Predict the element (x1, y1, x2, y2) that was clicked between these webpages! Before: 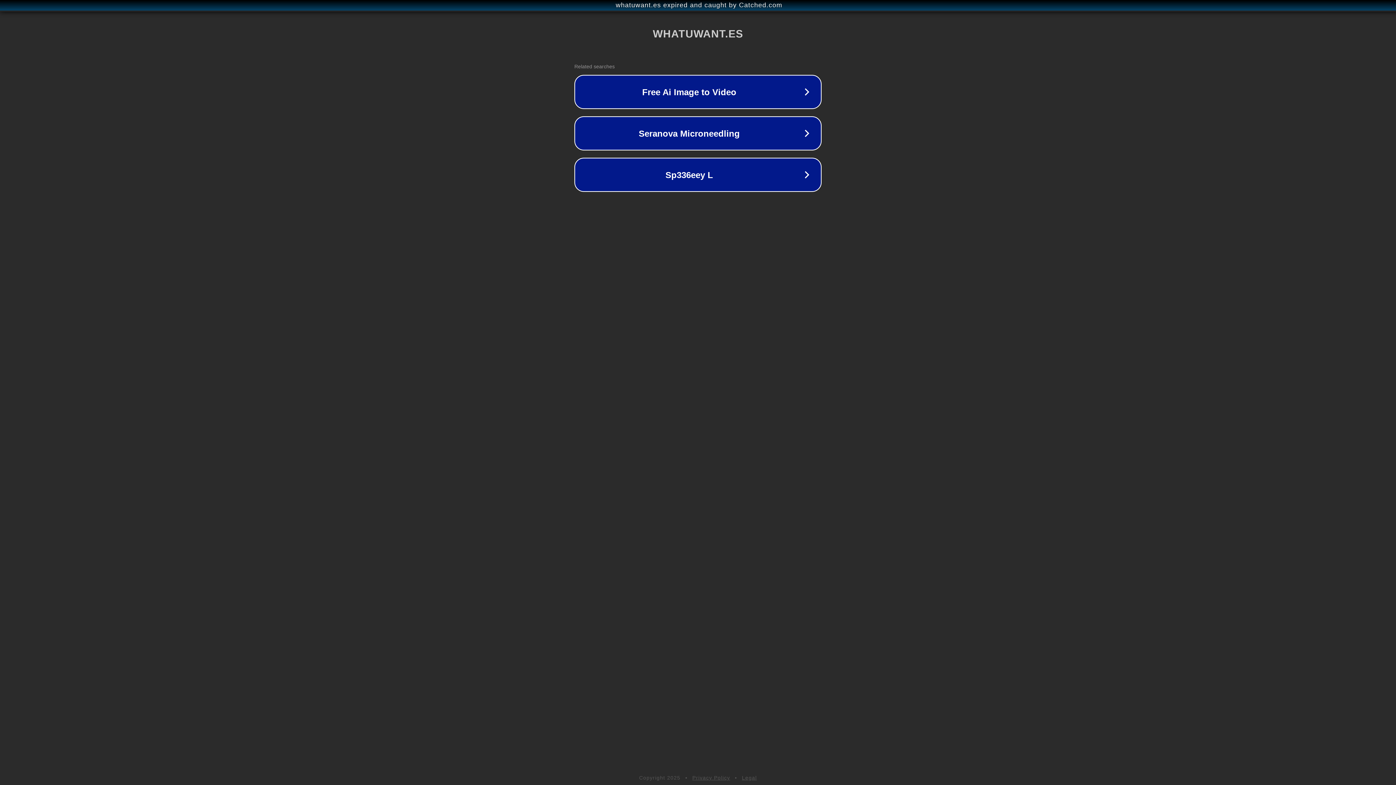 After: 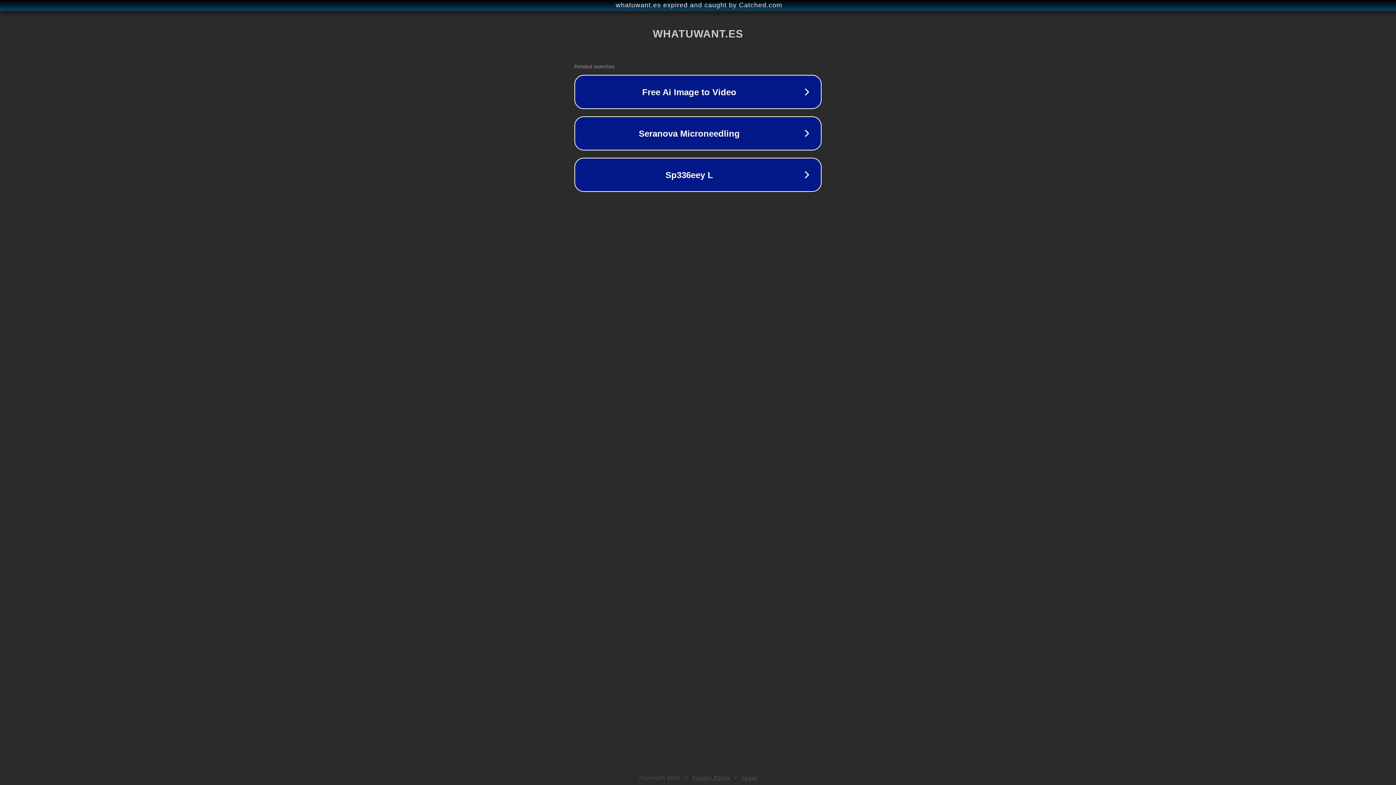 Action: label: Legal bbox: (742, 775, 757, 781)